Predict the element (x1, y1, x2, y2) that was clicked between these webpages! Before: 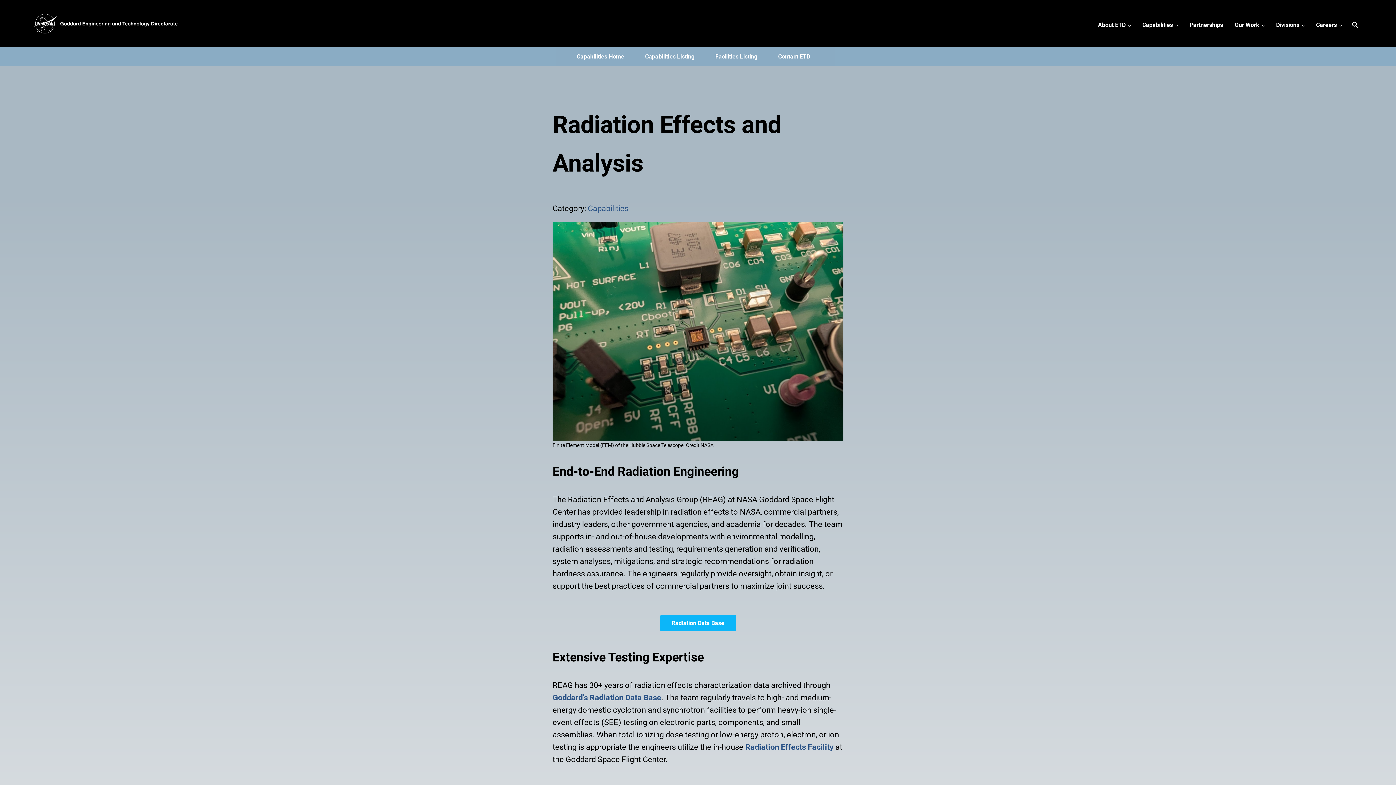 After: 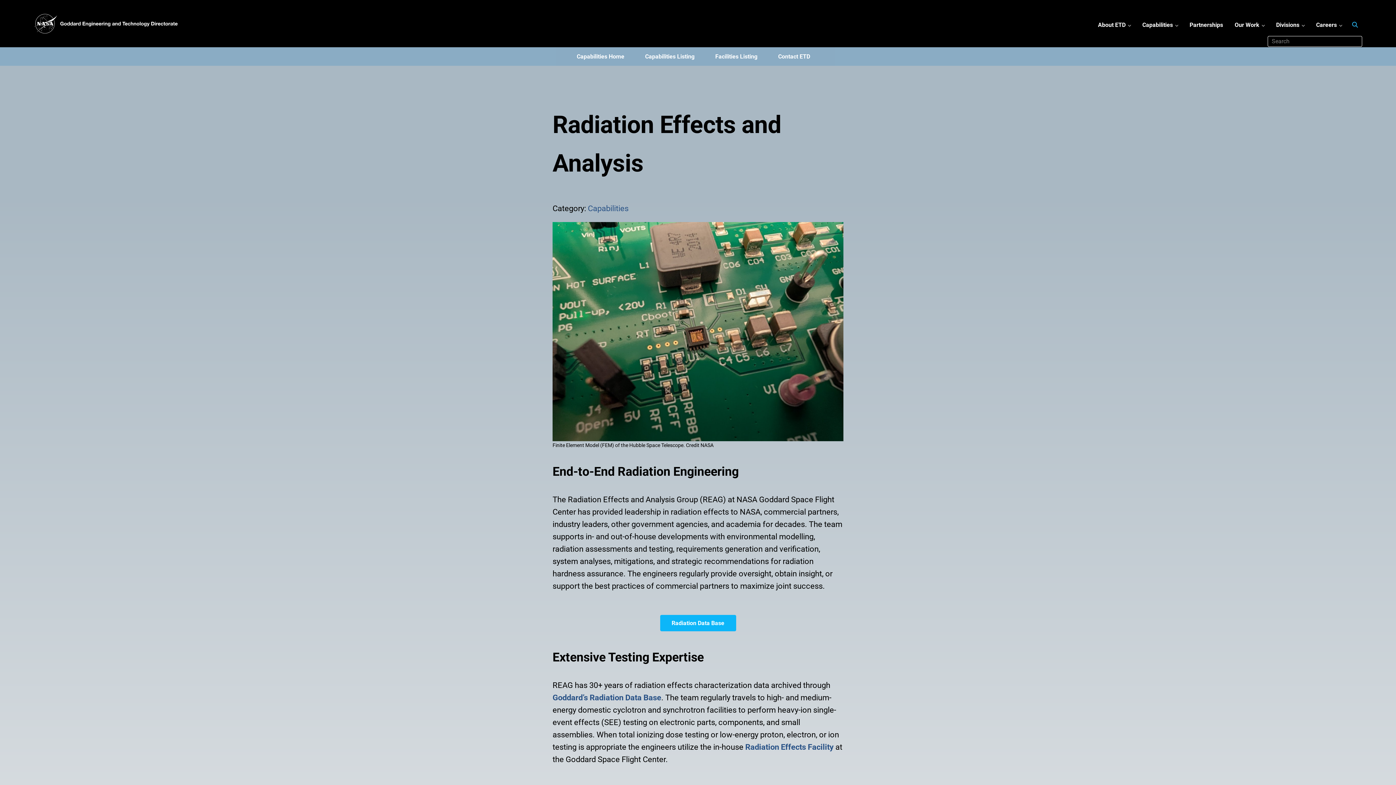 Action: label: Search bbox: (1348, 21, 1362, 27)